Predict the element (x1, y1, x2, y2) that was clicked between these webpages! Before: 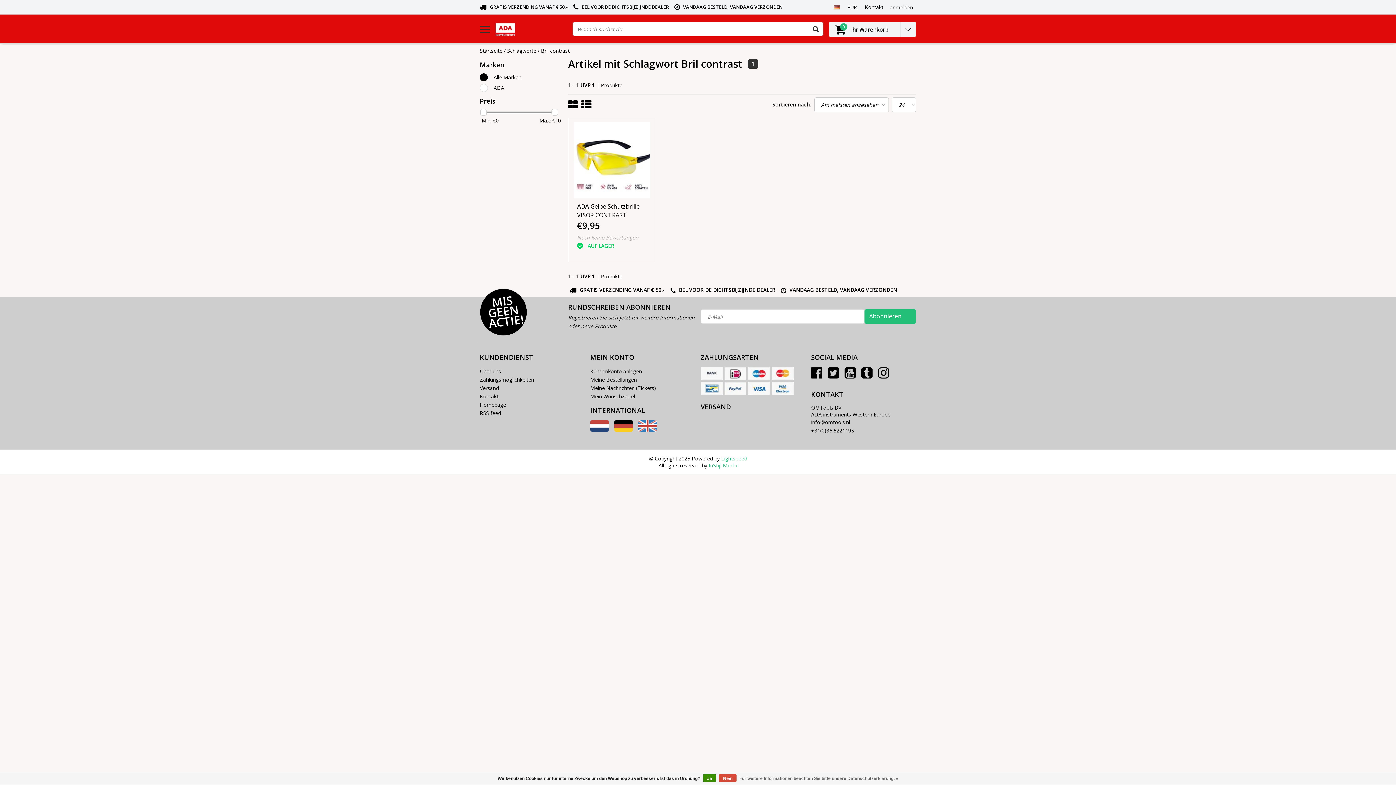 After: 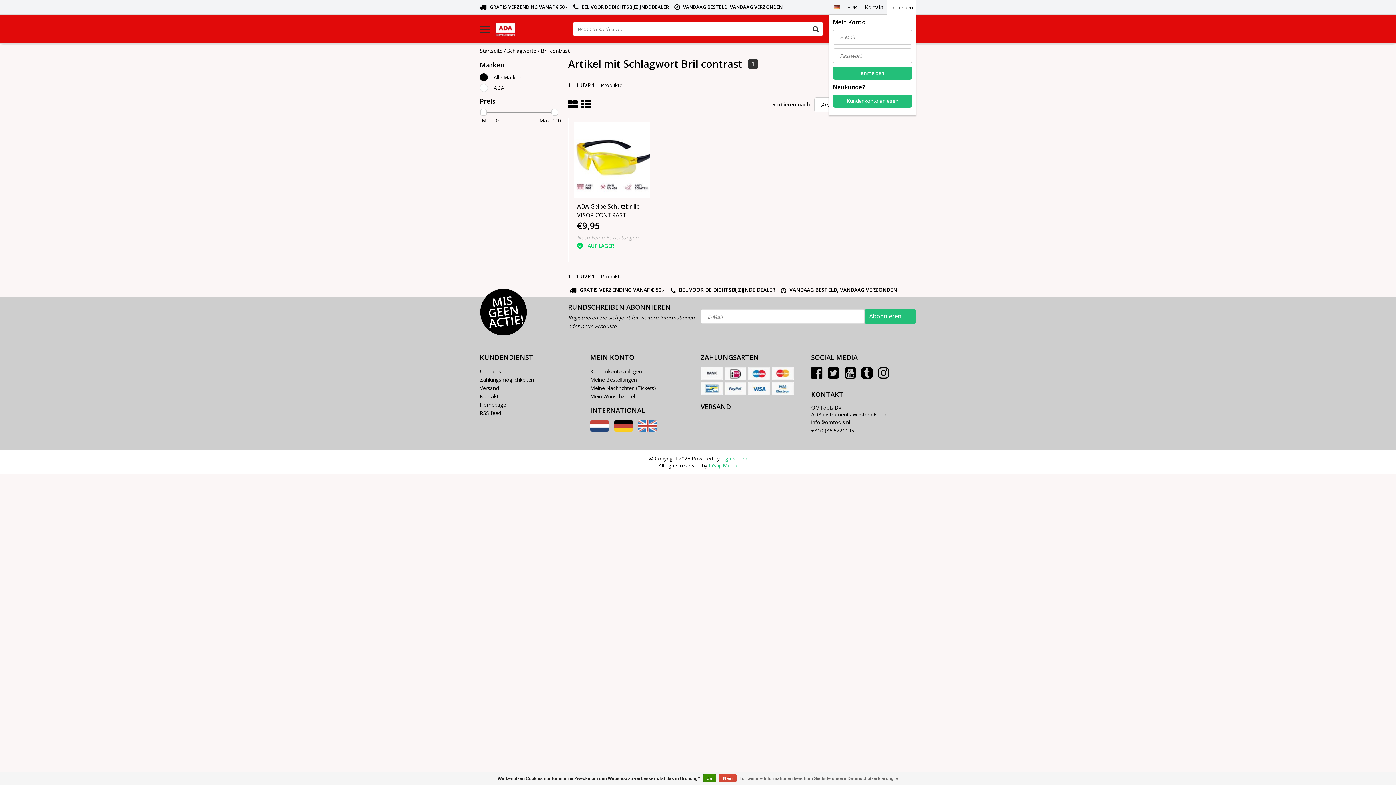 Action: label: anmelden bbox: (886, 0, 916, 14)